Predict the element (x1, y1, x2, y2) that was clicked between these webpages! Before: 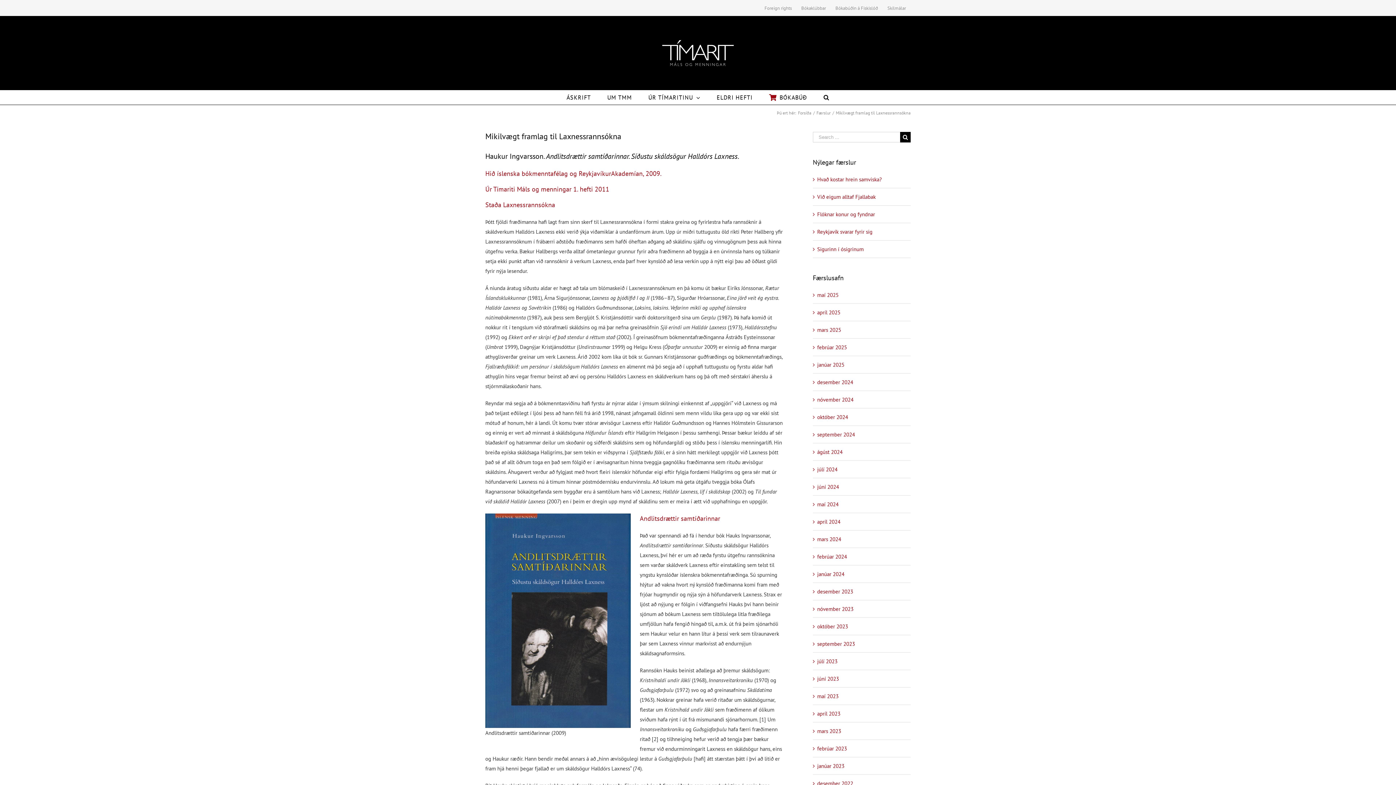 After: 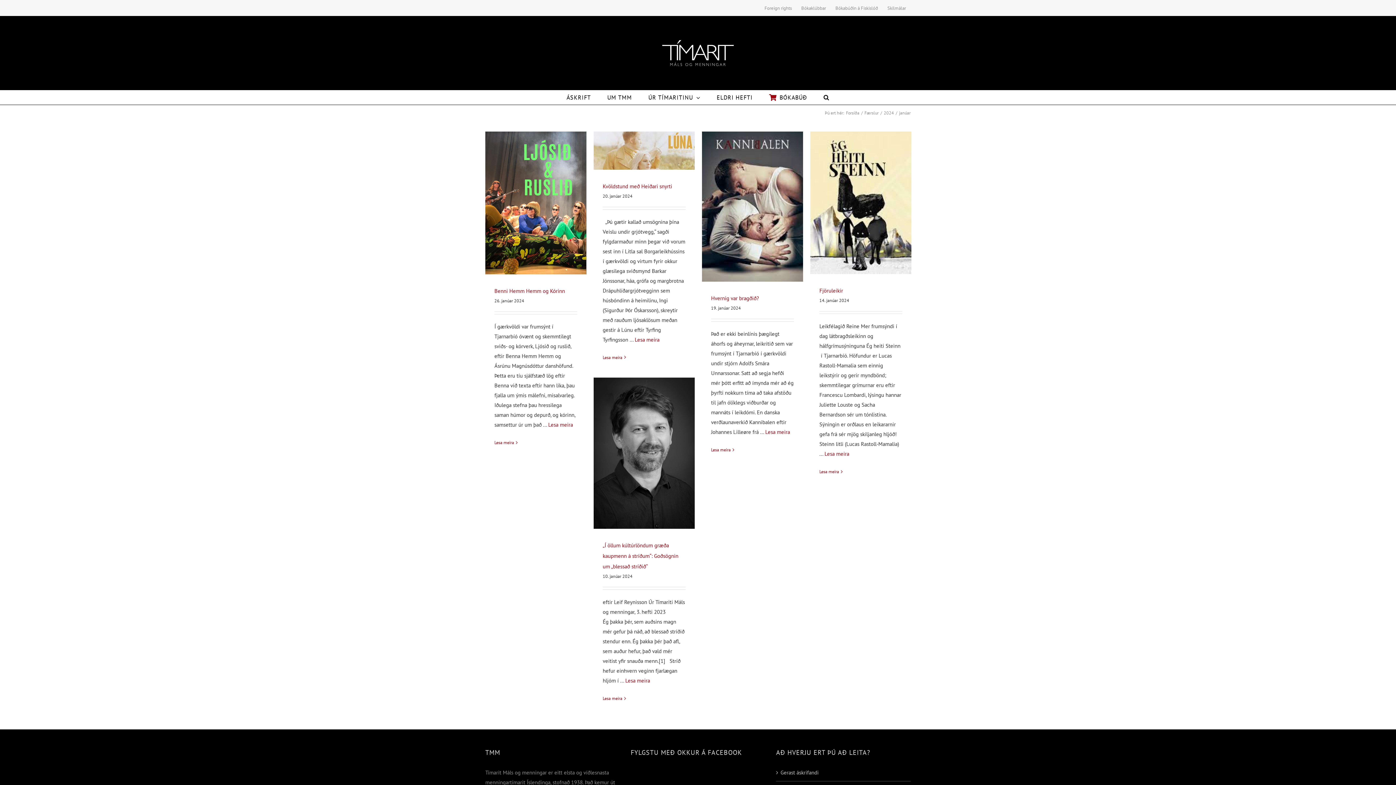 Action: label: janúar 2024 bbox: (817, 570, 844, 577)